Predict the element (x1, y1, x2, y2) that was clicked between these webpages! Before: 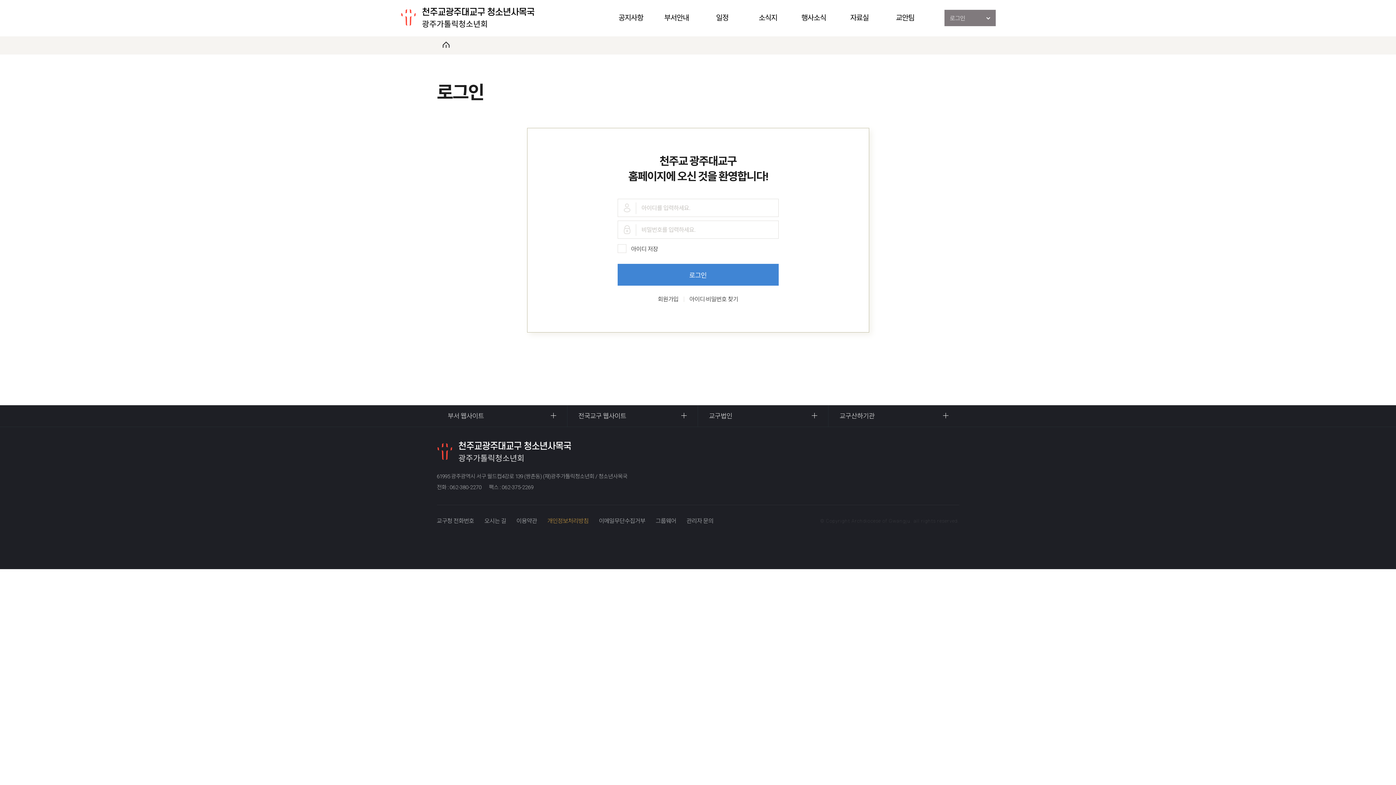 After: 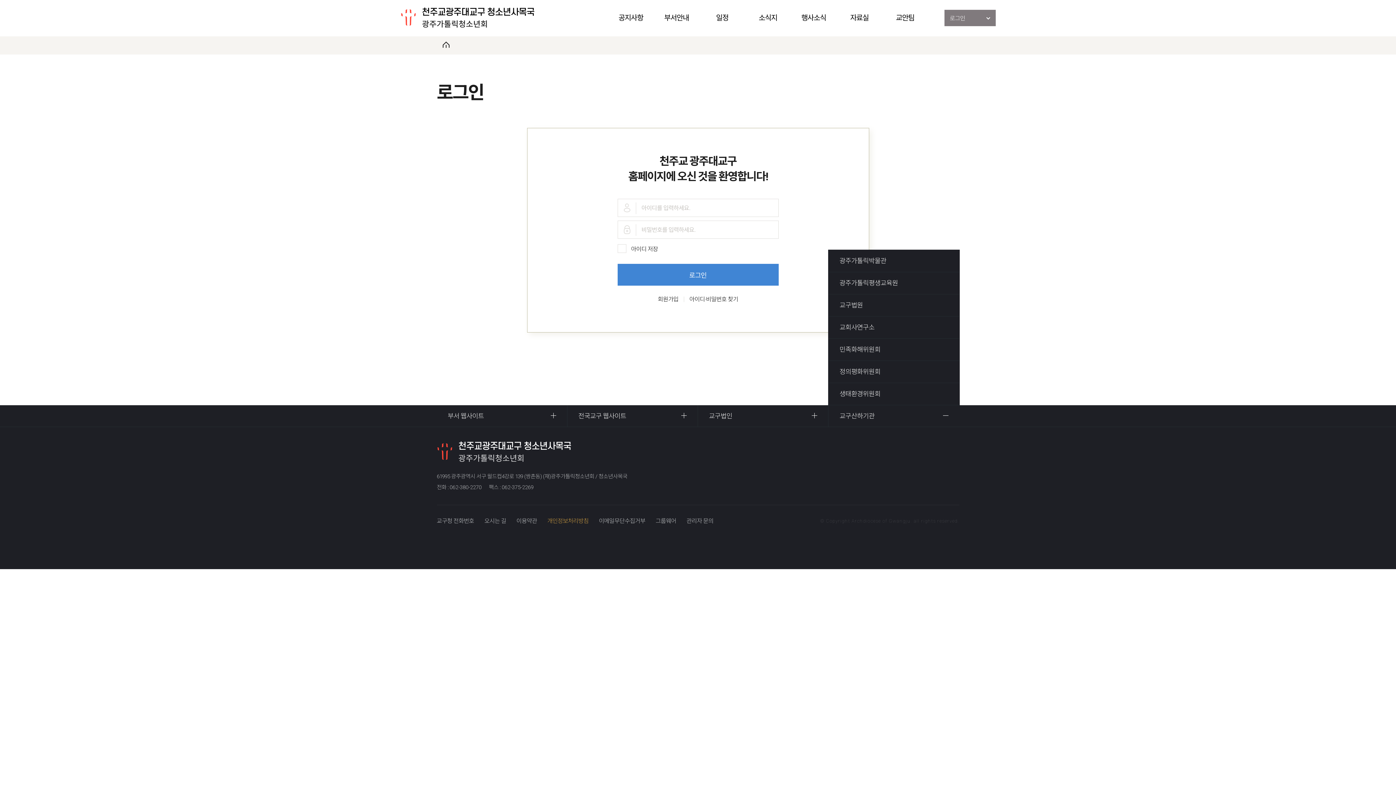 Action: bbox: (828, 405, 959, 427) label: 교구산하기관